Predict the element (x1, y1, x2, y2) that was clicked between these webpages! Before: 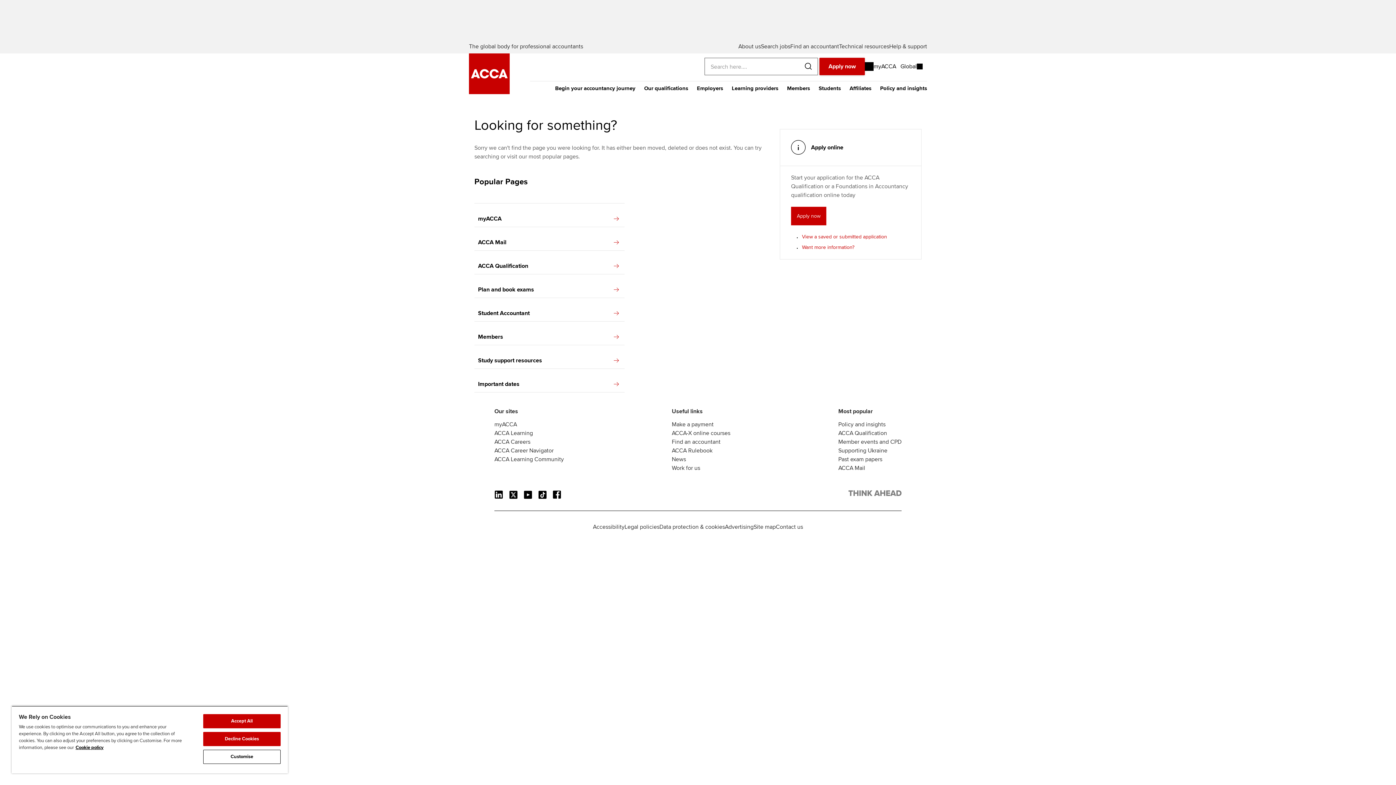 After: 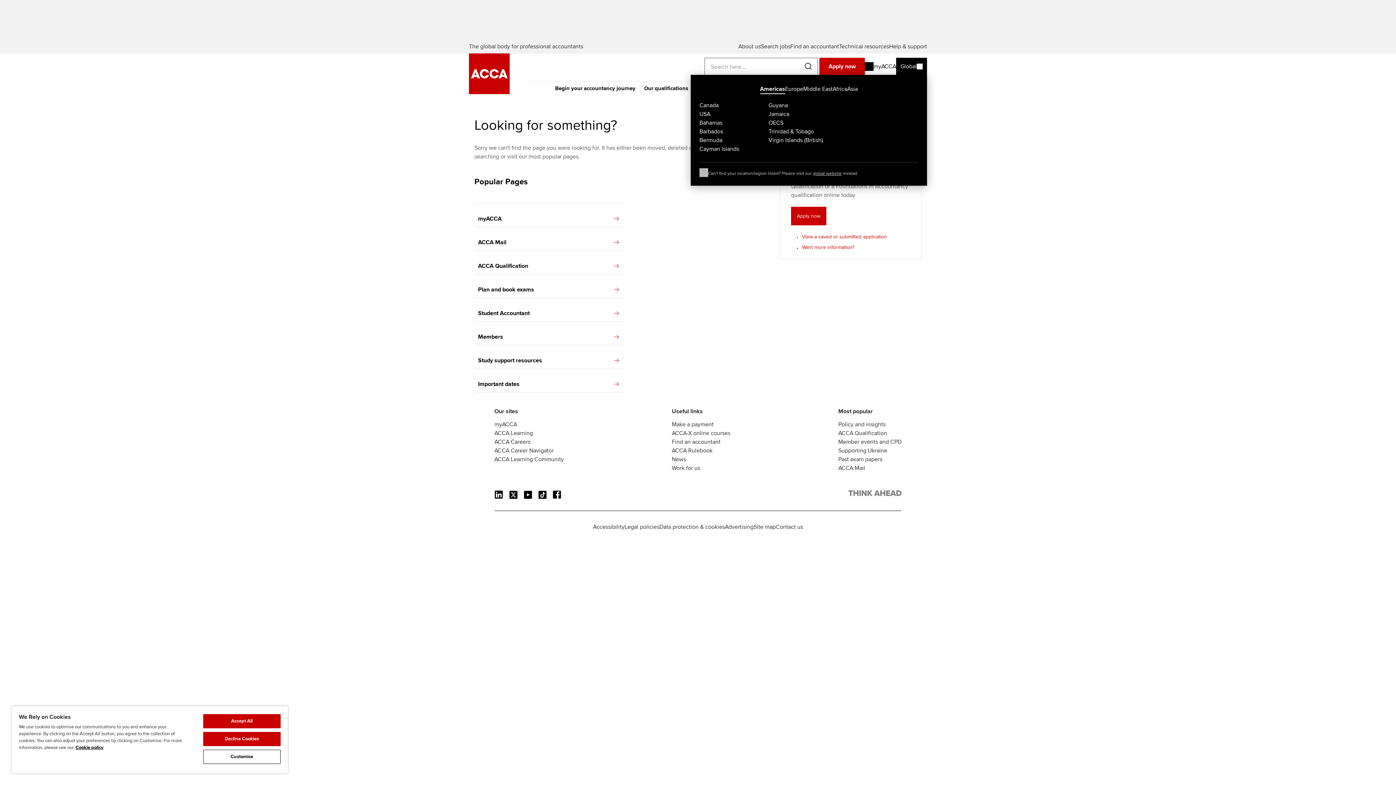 Action: bbox: (896, 57, 927, 75) label: Global